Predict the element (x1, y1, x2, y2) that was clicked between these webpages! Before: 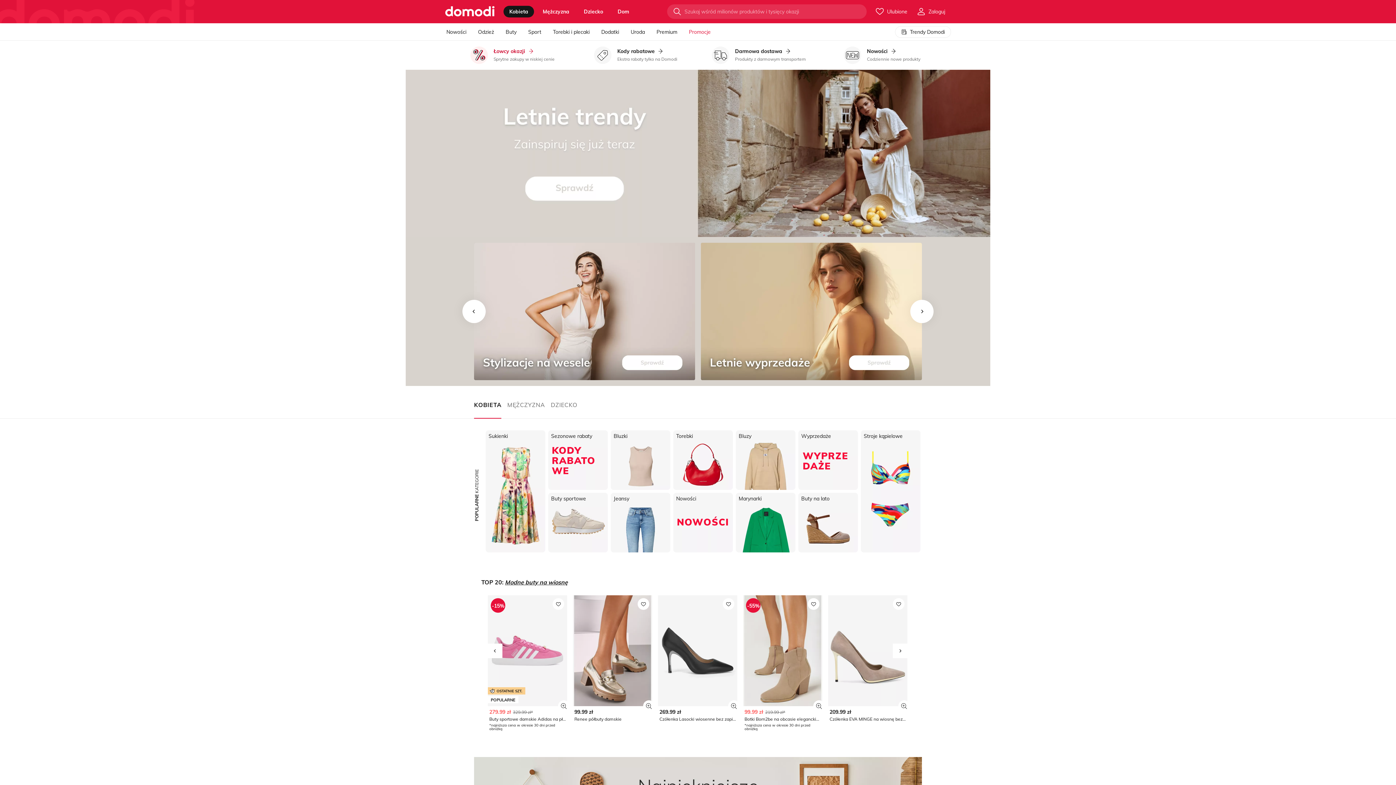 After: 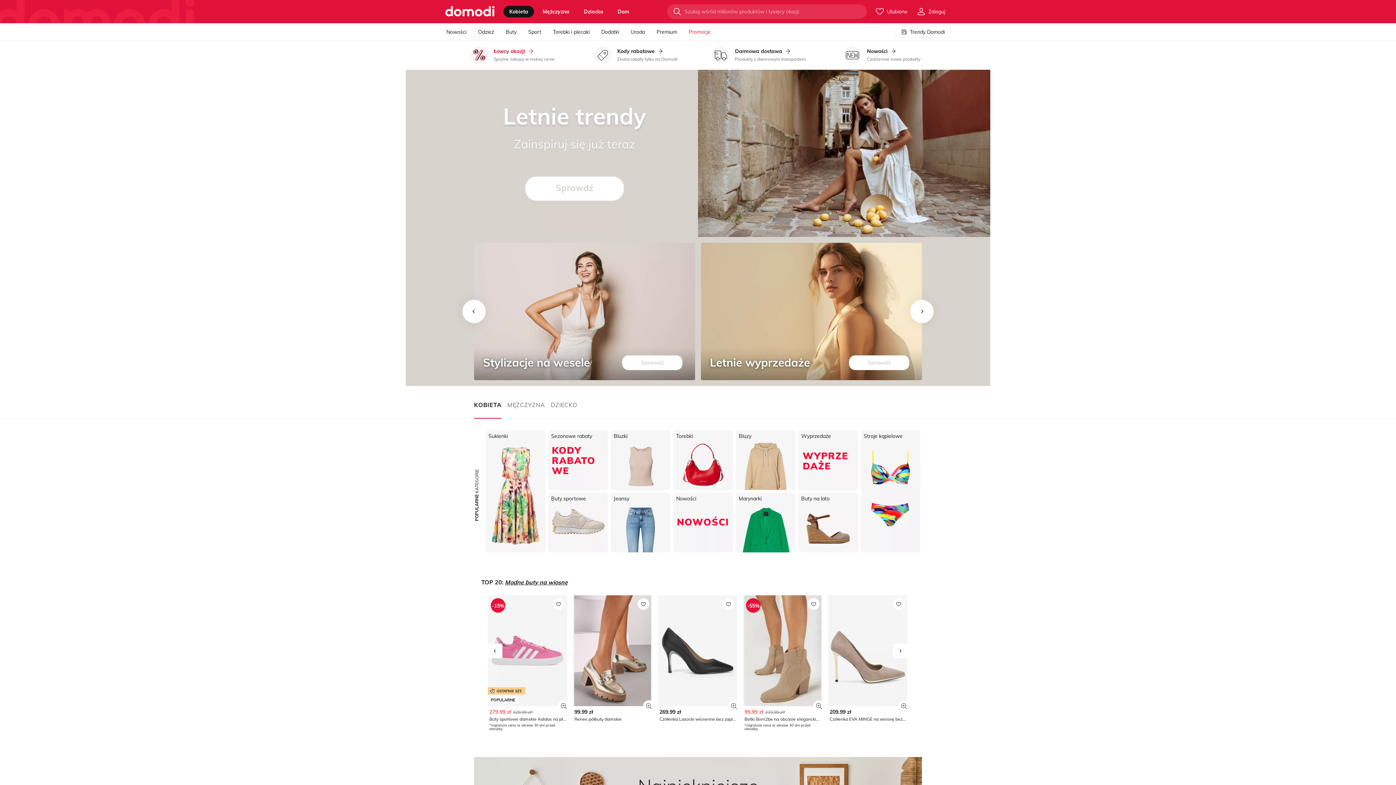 Action: bbox: (808, 598, 819, 610)